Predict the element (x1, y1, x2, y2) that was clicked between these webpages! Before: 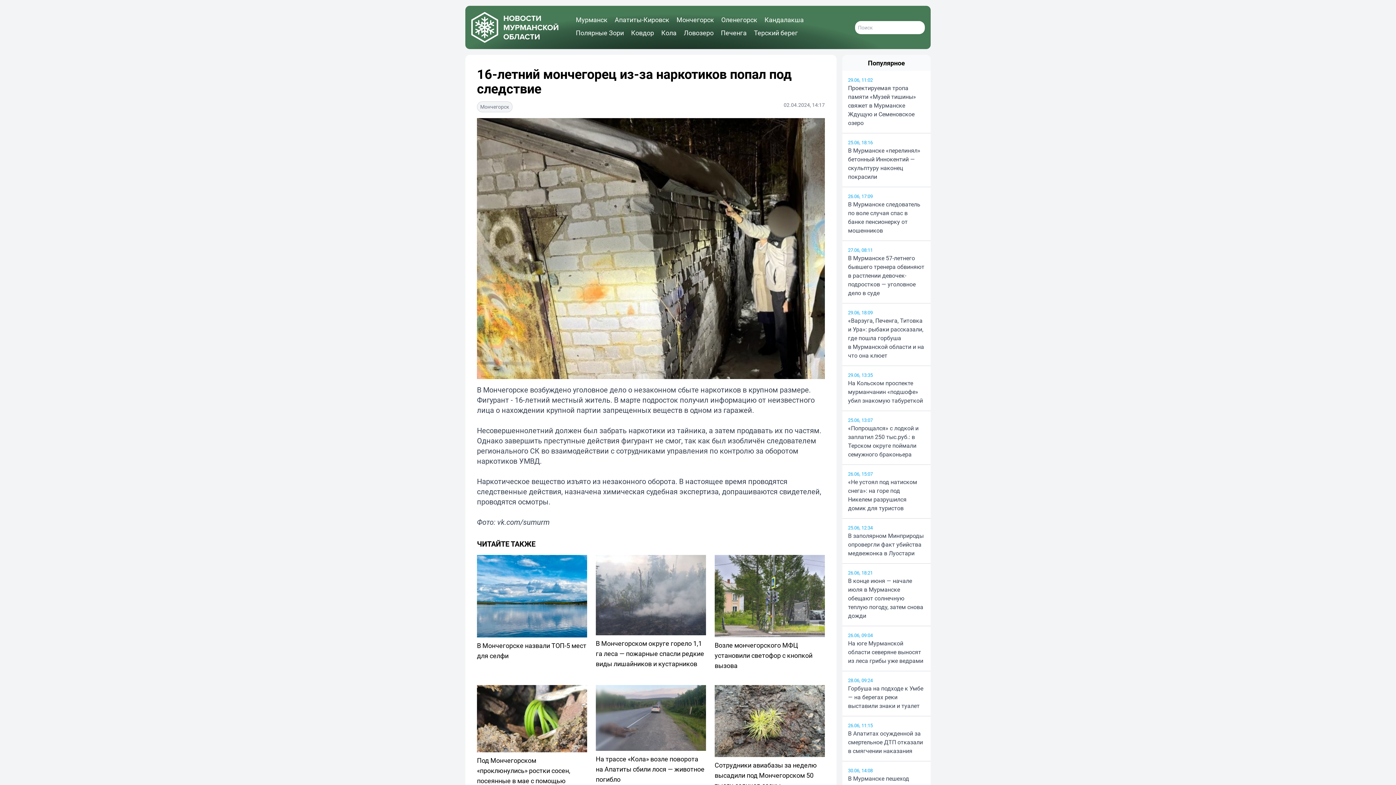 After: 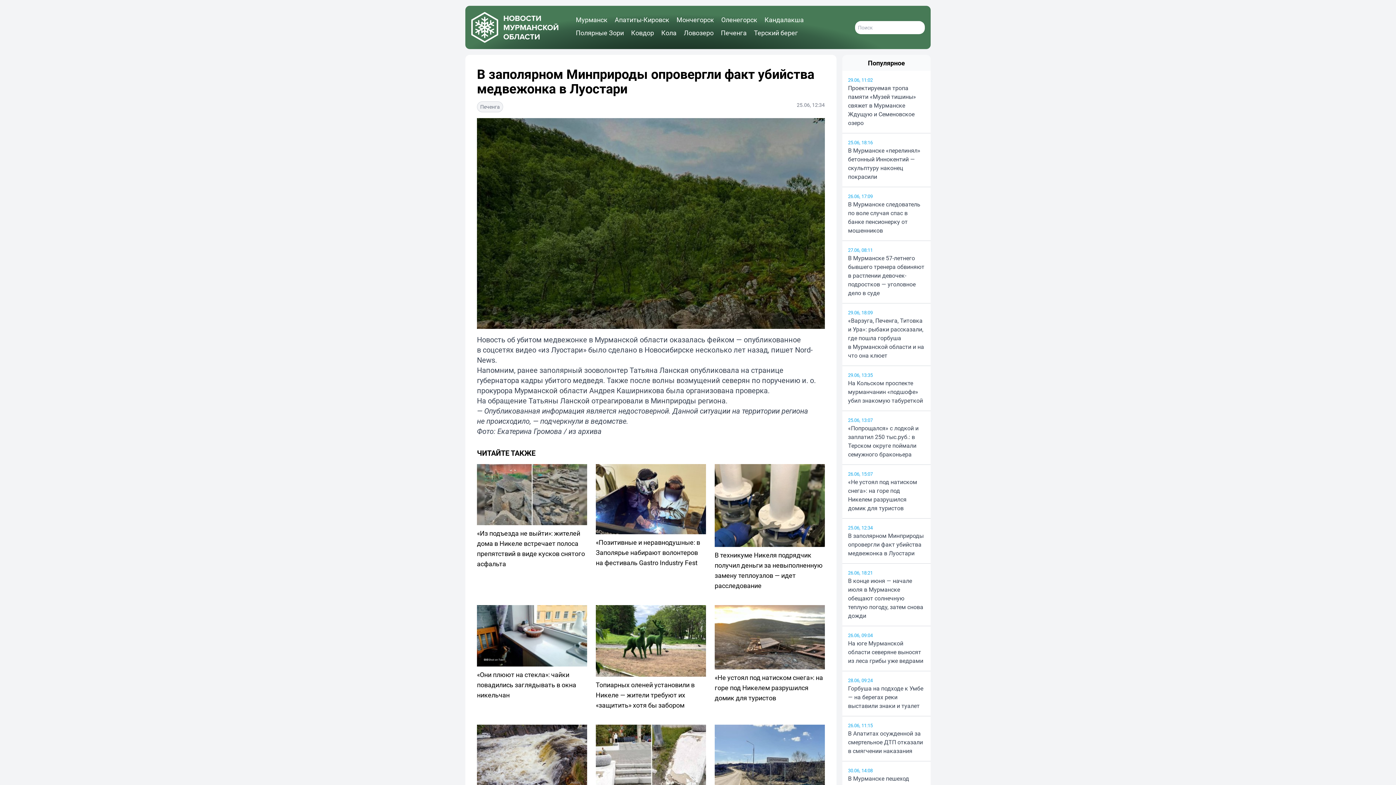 Action: label: В заполярном Минприроды опровергли факт убийства медвежонка в Луостари bbox: (848, 531, 925, 557)